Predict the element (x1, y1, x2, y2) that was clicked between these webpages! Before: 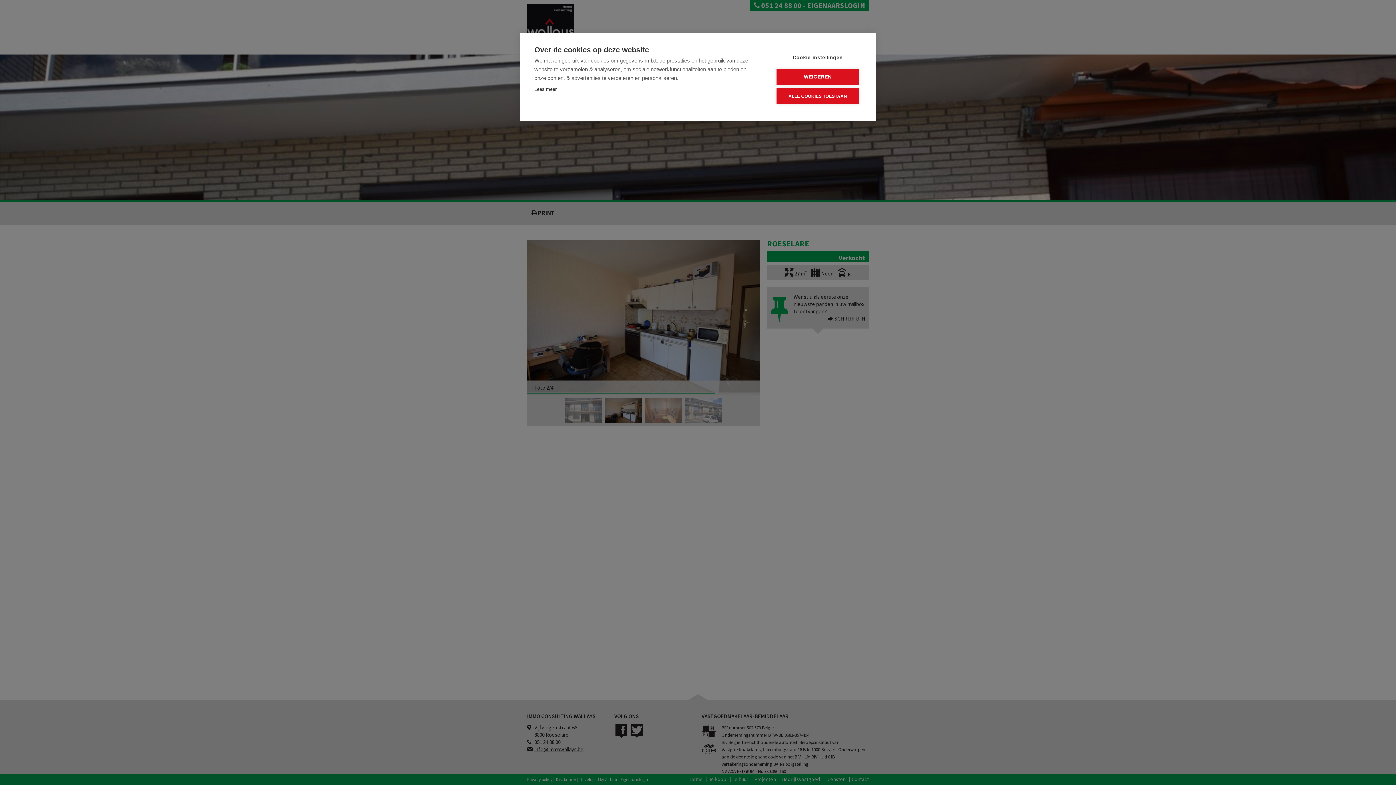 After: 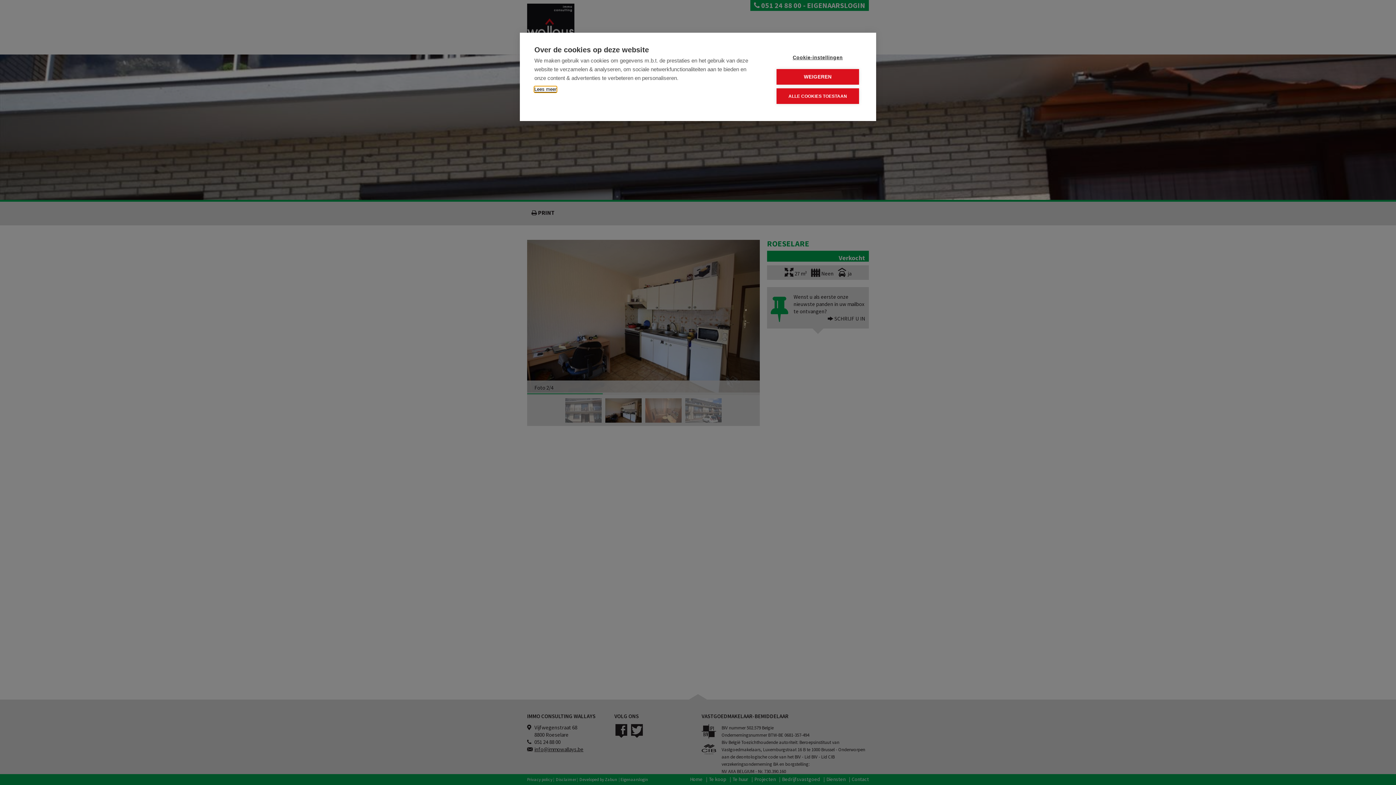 Action: label: Lees meer bbox: (534, 86, 556, 92)